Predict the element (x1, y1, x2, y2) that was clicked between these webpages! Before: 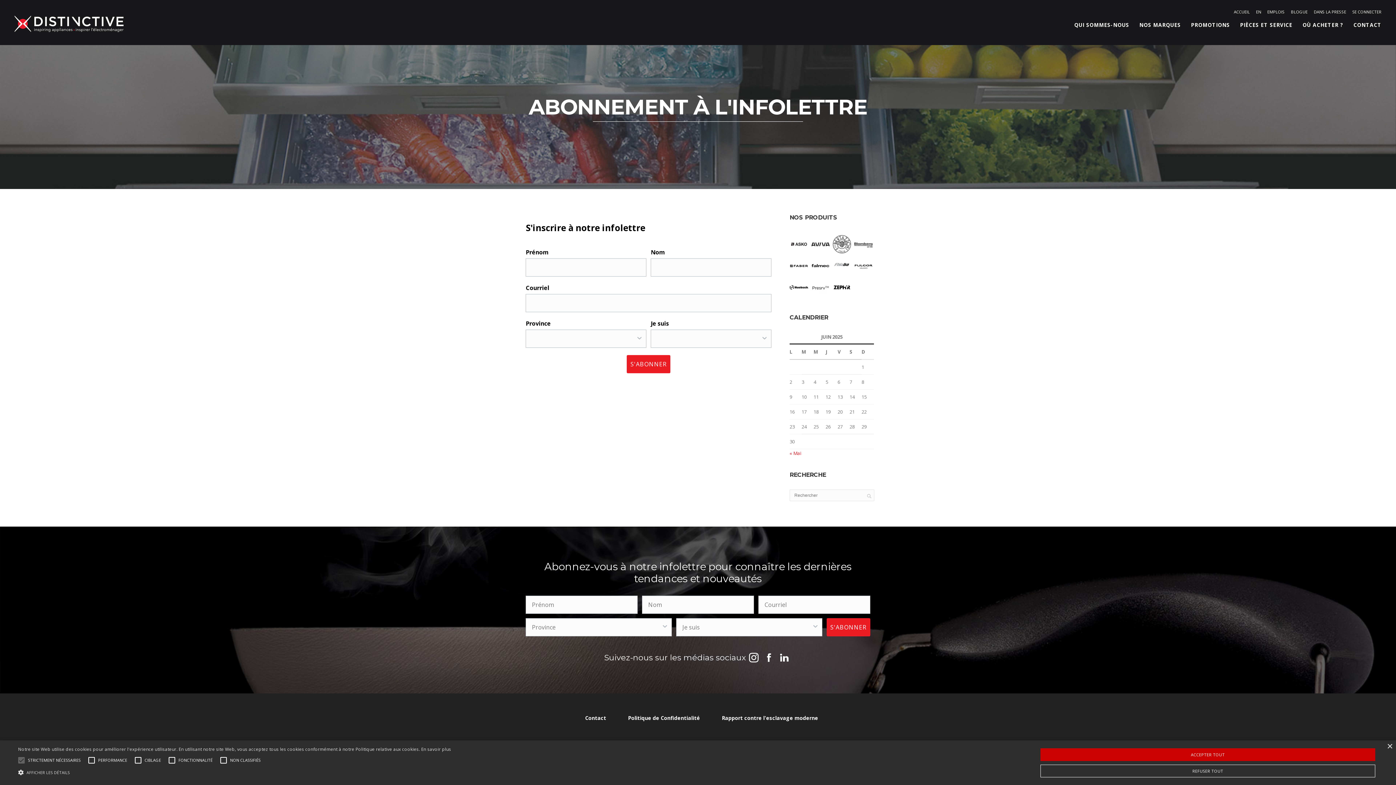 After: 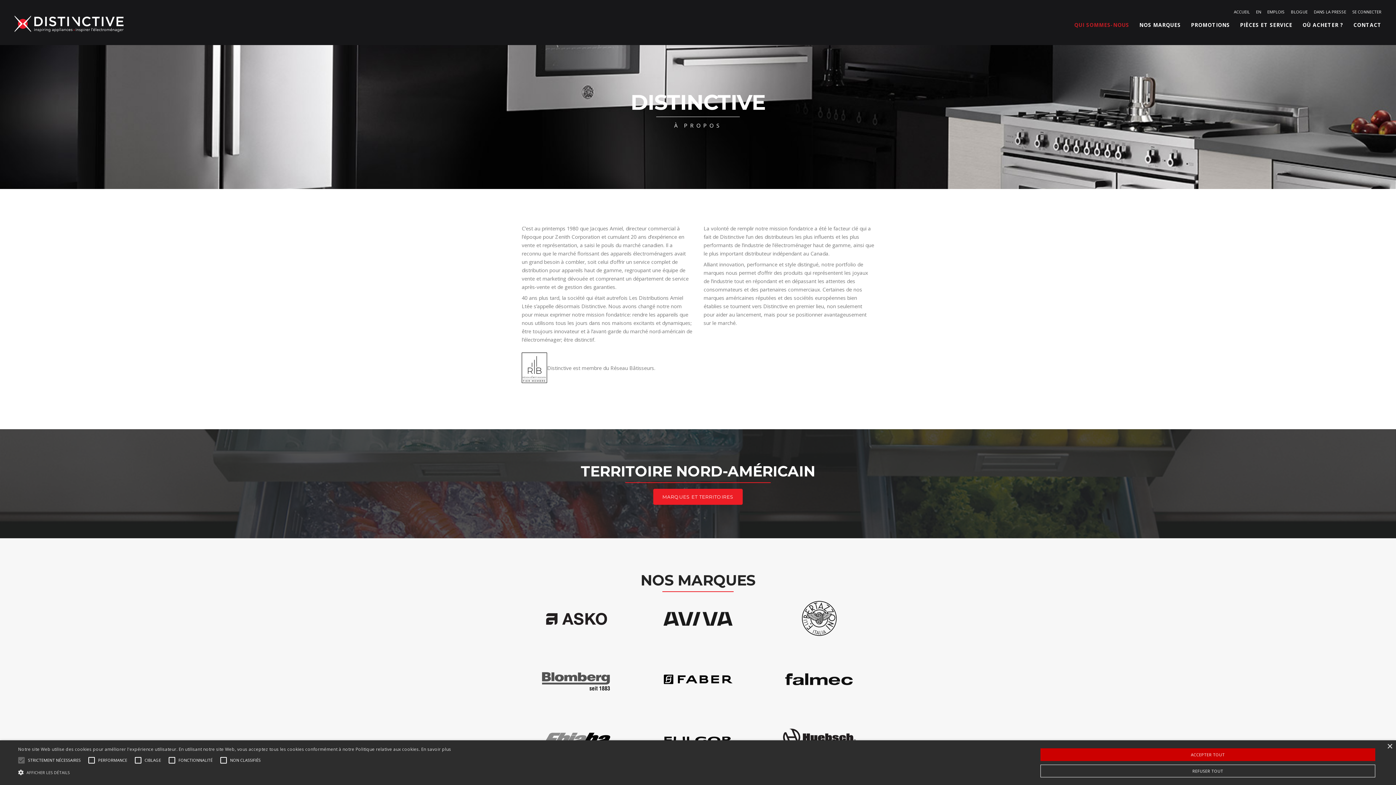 Action: bbox: (1074, 20, 1129, 29) label: QUI SOMMES-NOUS